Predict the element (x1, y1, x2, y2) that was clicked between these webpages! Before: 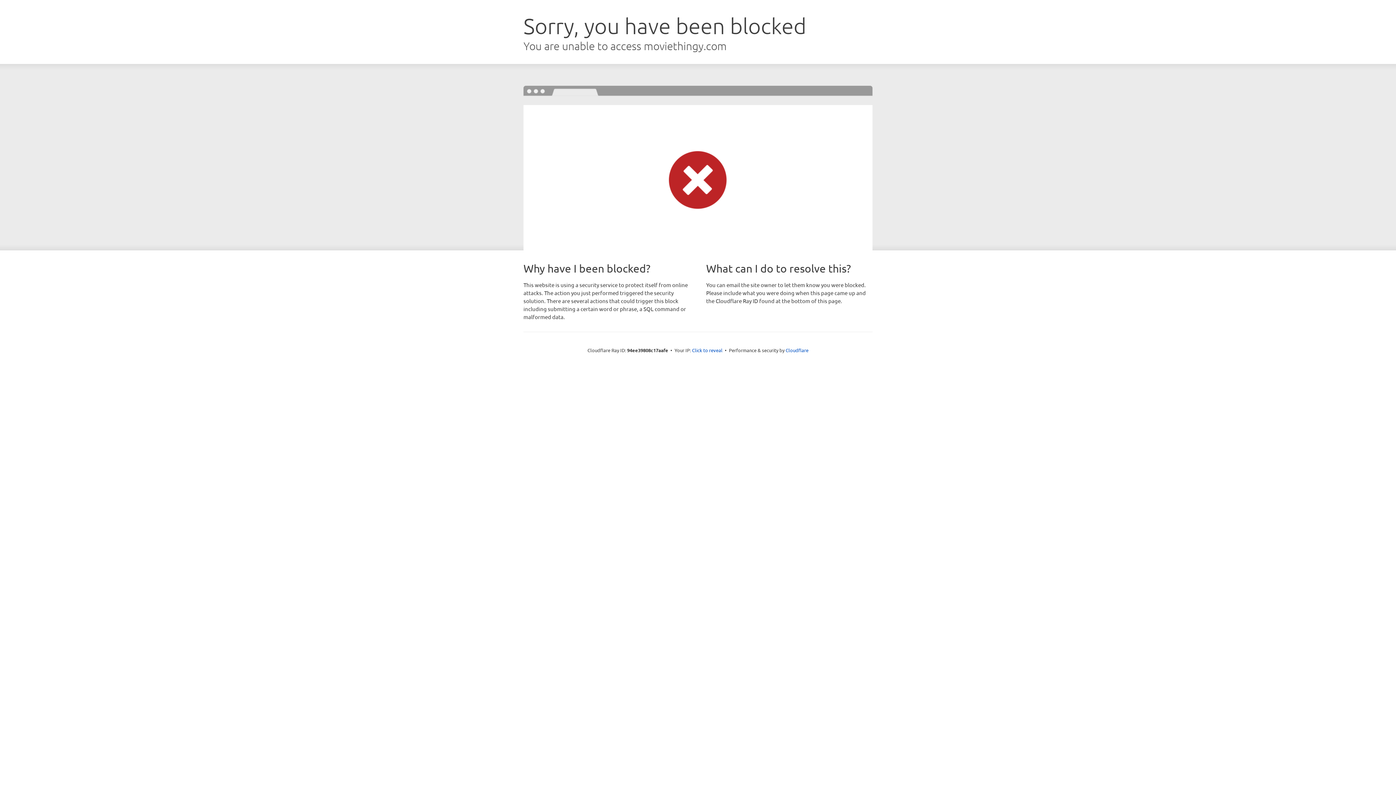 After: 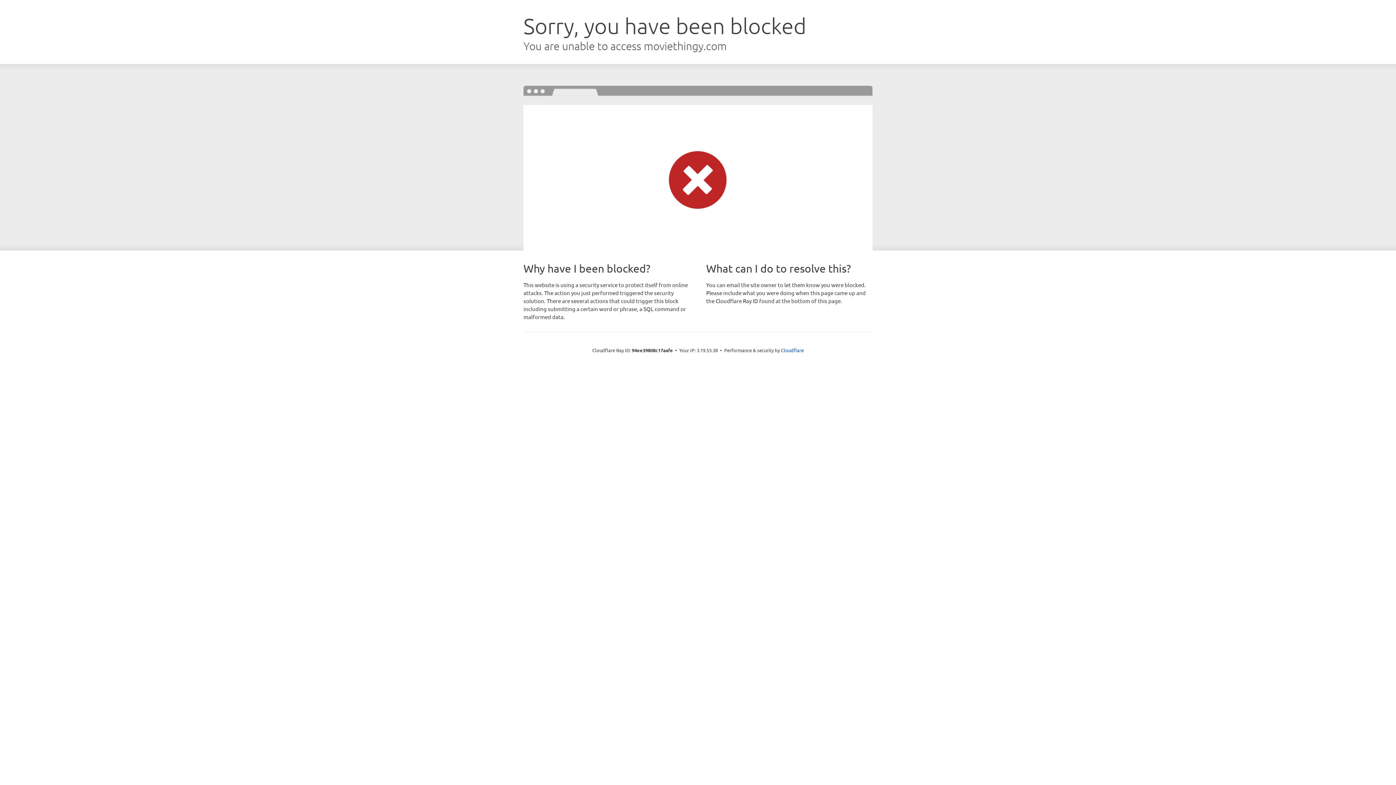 Action: bbox: (692, 346, 722, 353) label: Click to reveal